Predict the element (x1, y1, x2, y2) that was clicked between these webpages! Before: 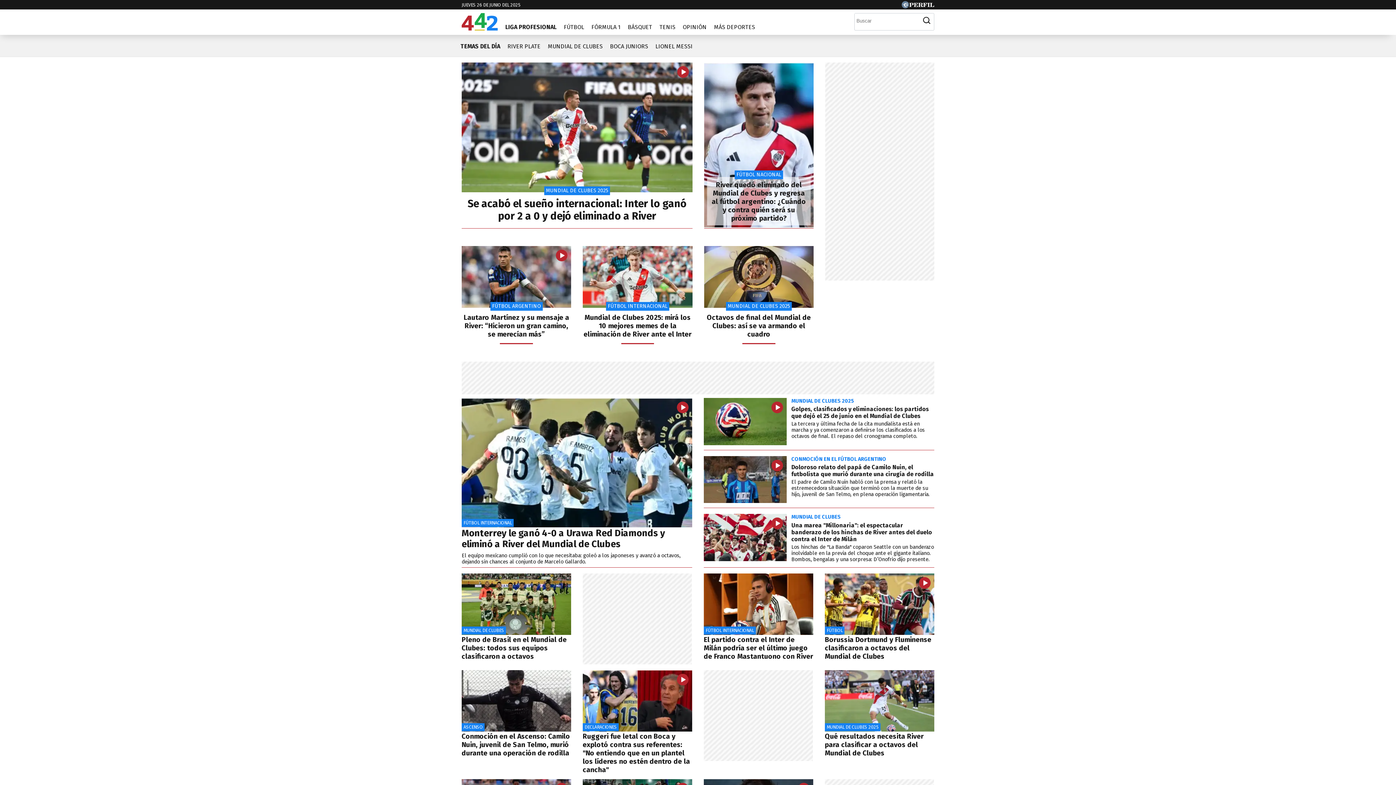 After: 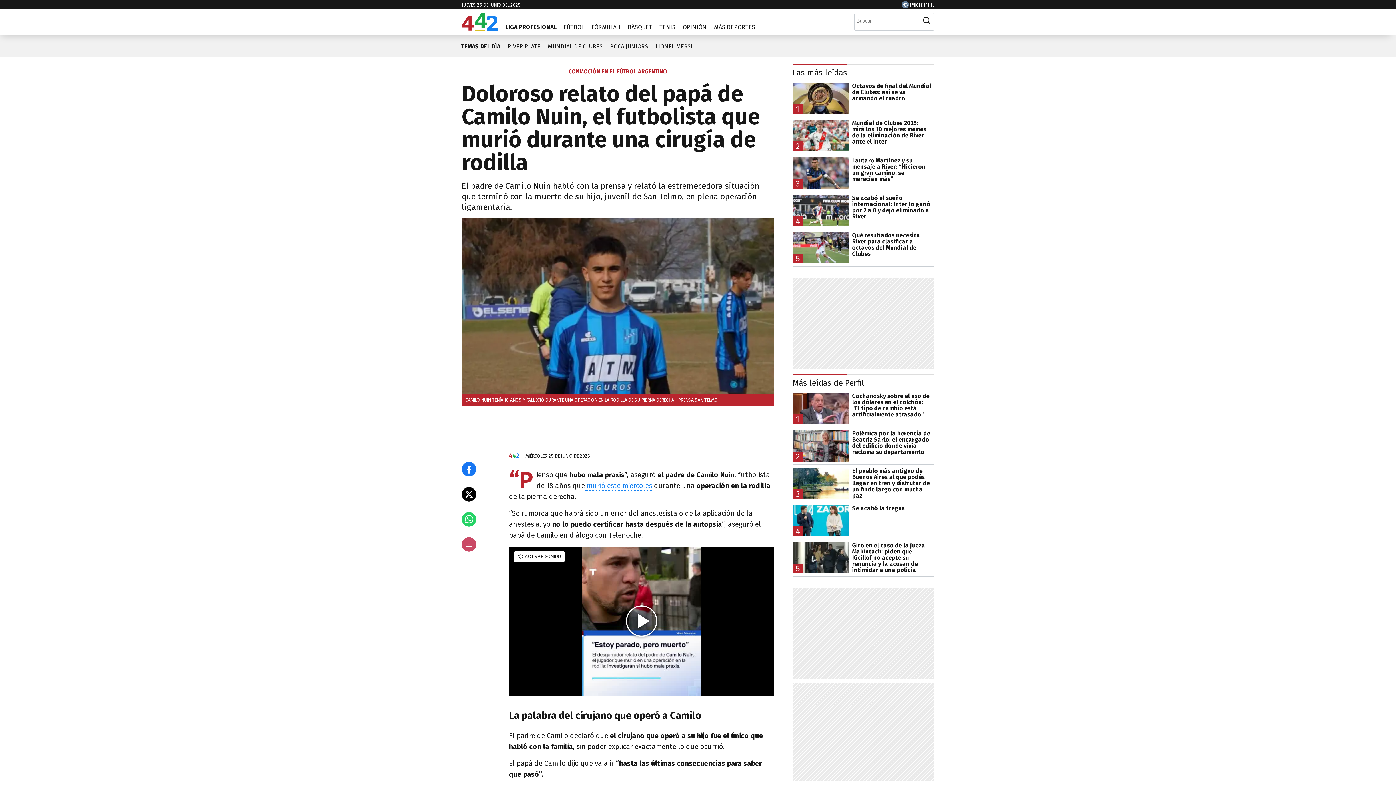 Action: label: CONMOCIÓN EN EL FÚTBOL ARGENTINO
Doloroso relato del papá de Camilo Nuin, el futbolista que murió durante una cirugía de rodilla

El padre de Camilo Nuin habló con la prensa y relató la estremecedora situación que terminó con la muerte de su hijo, juvenil de San Telmo, en plena operación ligamentaria. bbox: (704, 456, 934, 503)